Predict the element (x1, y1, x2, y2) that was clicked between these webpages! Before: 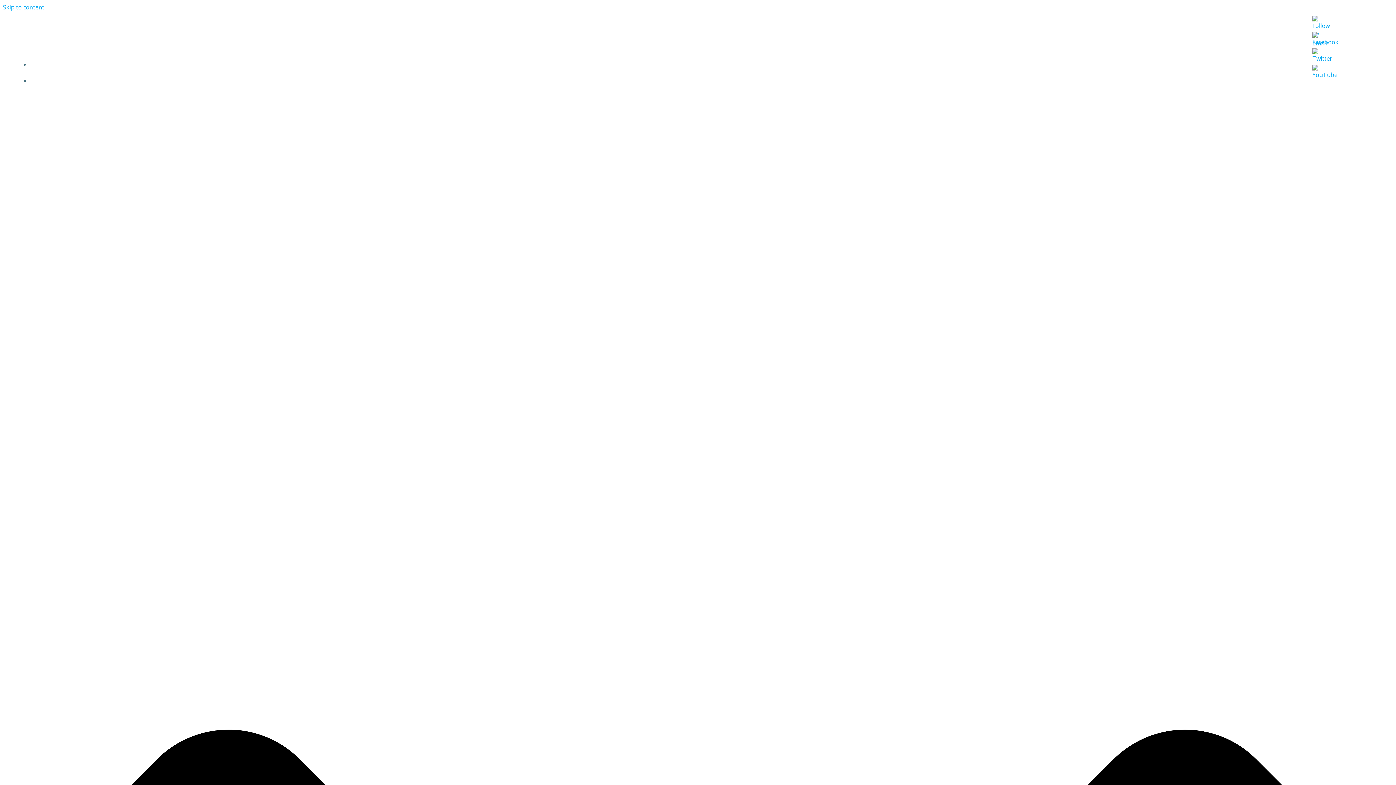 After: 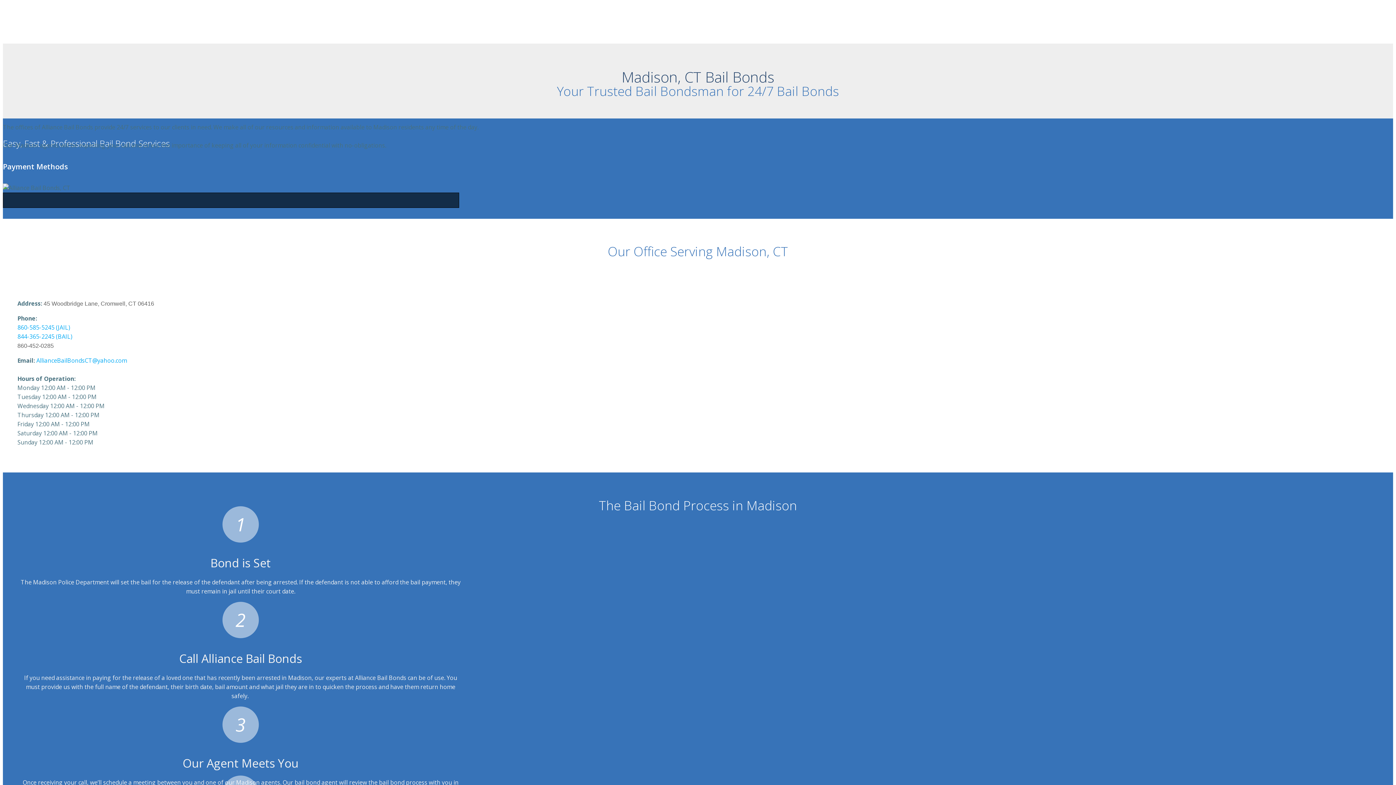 Action: bbox: (2, 3, 44, 11) label: Skip to content